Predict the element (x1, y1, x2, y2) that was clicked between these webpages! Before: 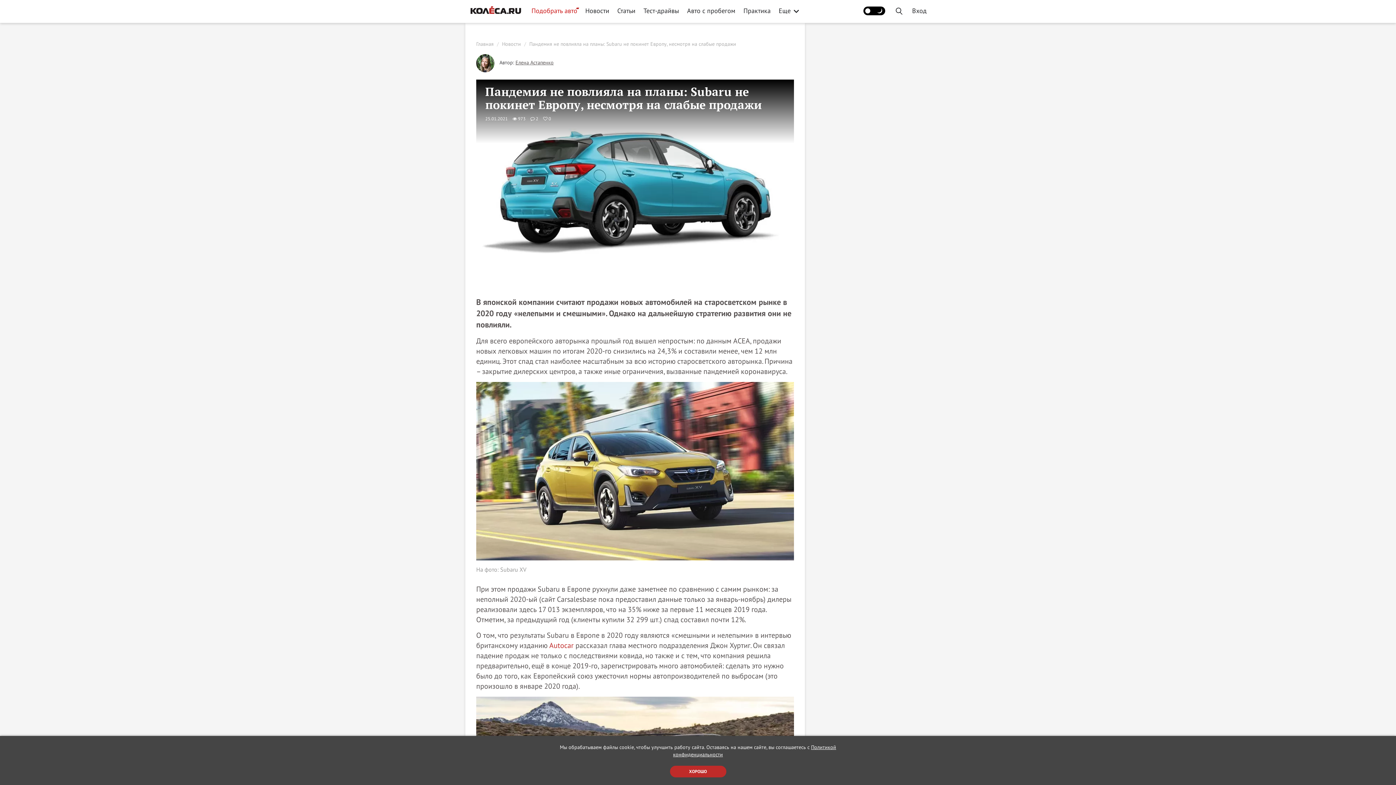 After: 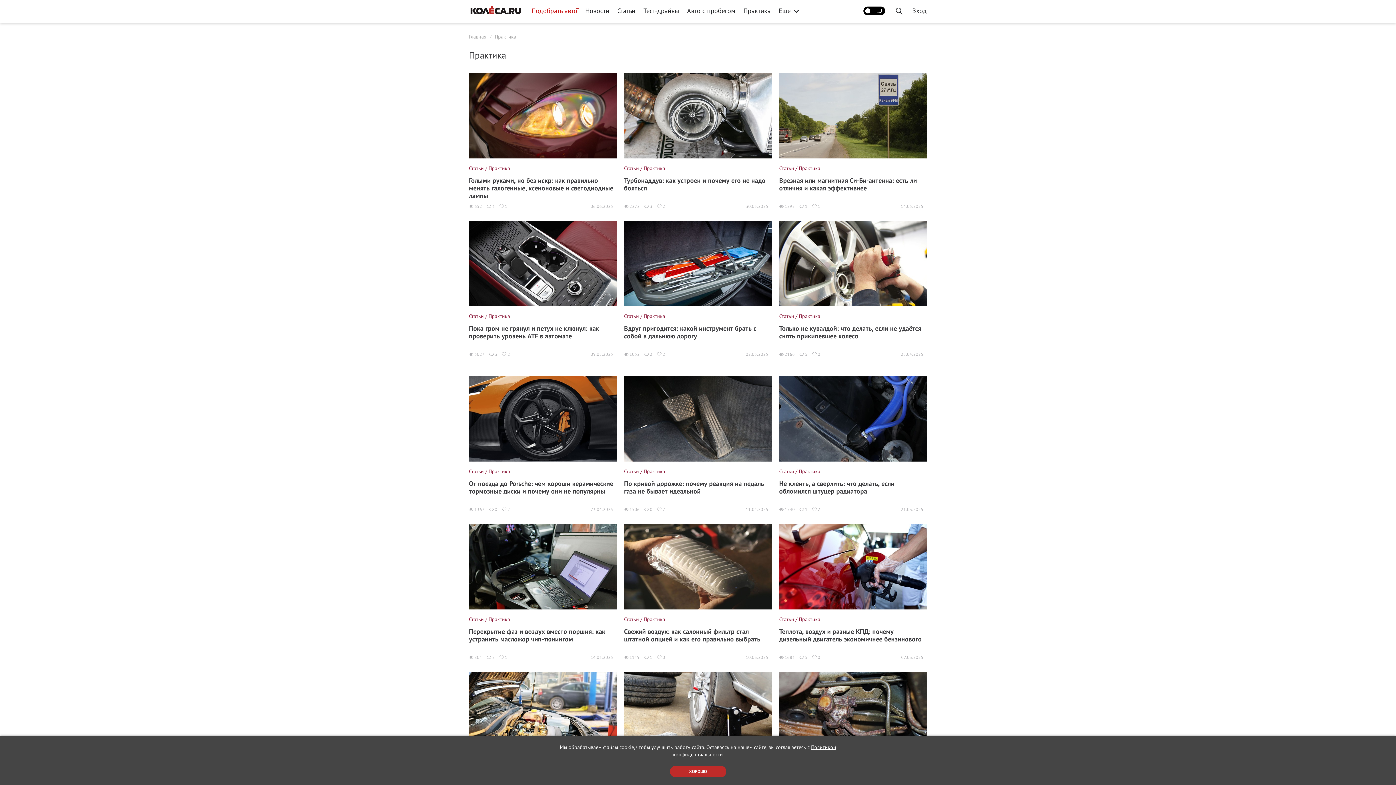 Action: bbox: (739, 1, 774, 20) label: Практика